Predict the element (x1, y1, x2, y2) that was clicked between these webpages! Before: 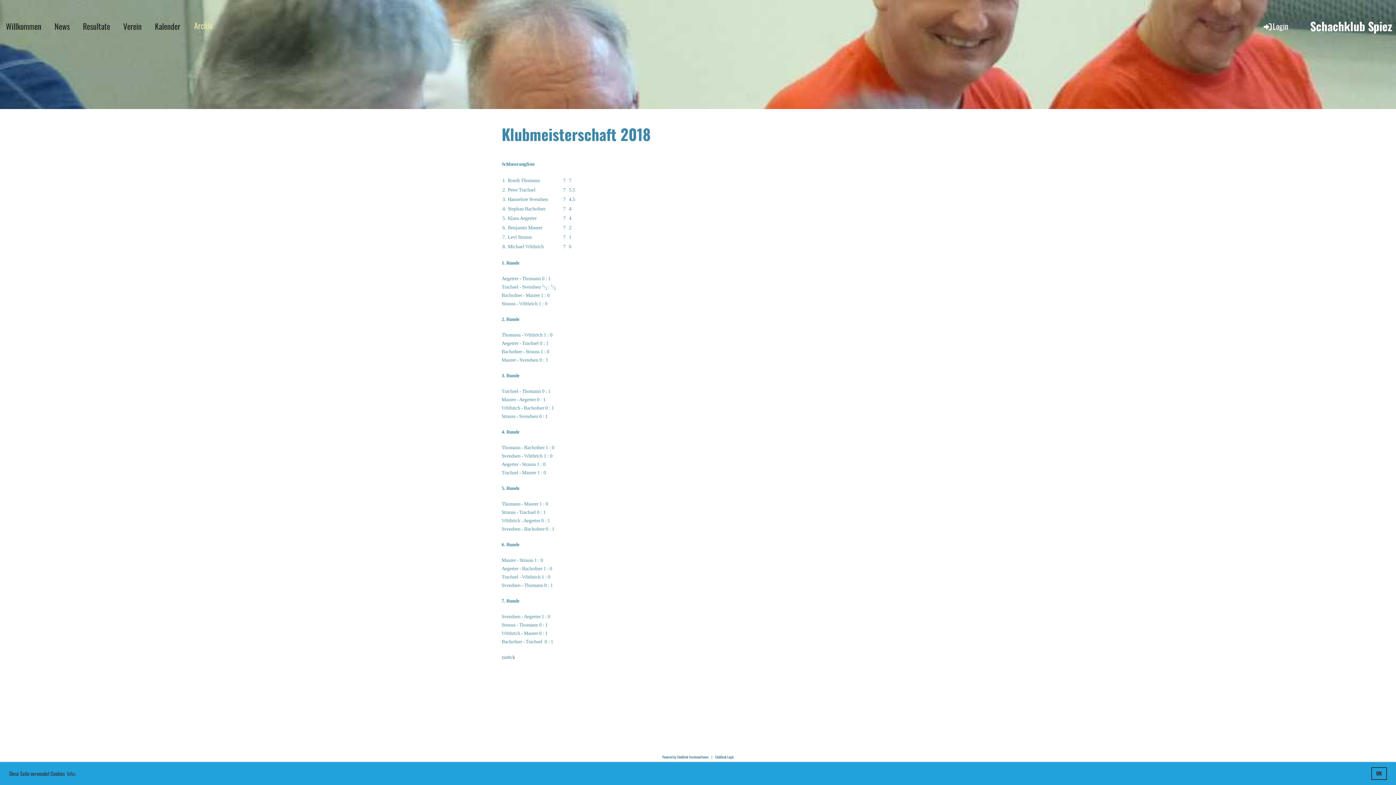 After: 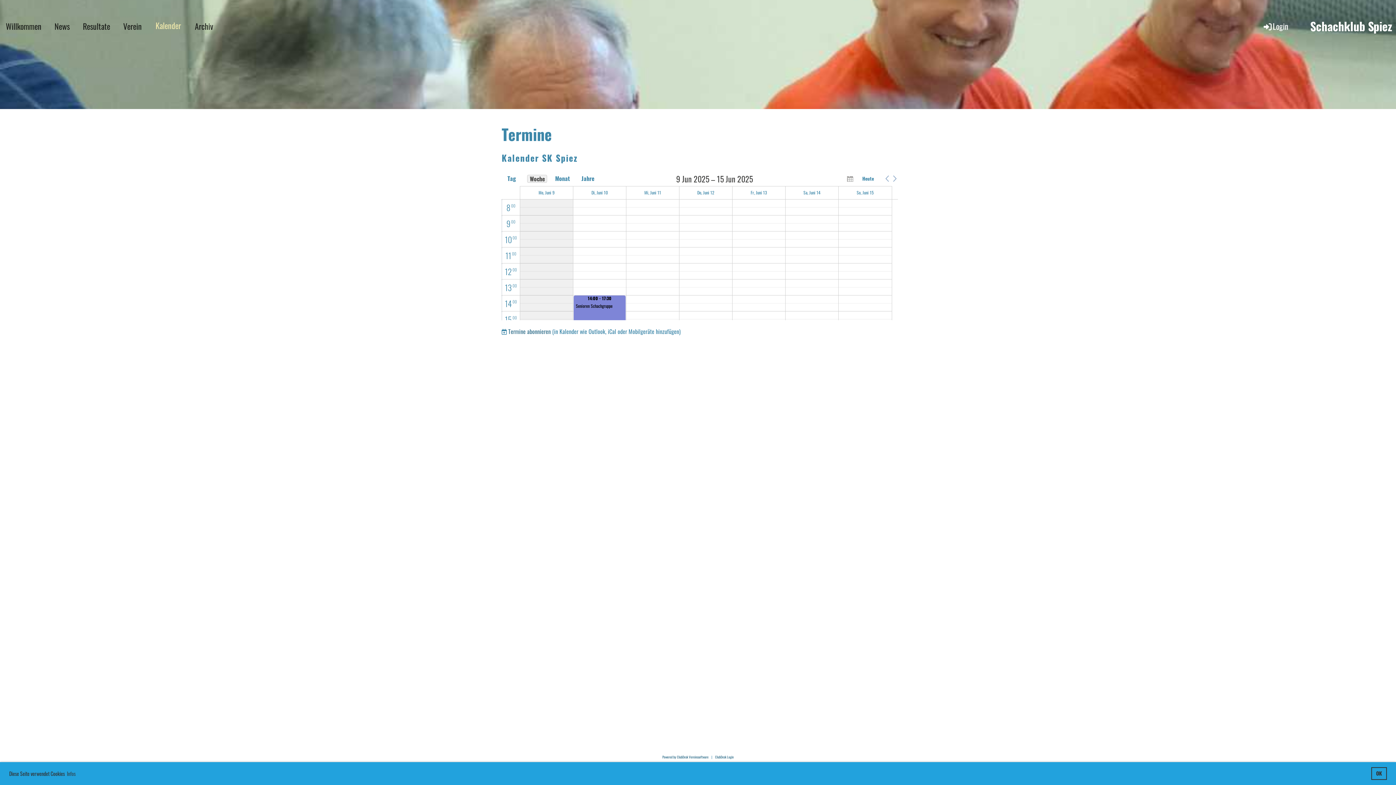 Action: bbox: (149, 18, 186, 33) label: Kalender